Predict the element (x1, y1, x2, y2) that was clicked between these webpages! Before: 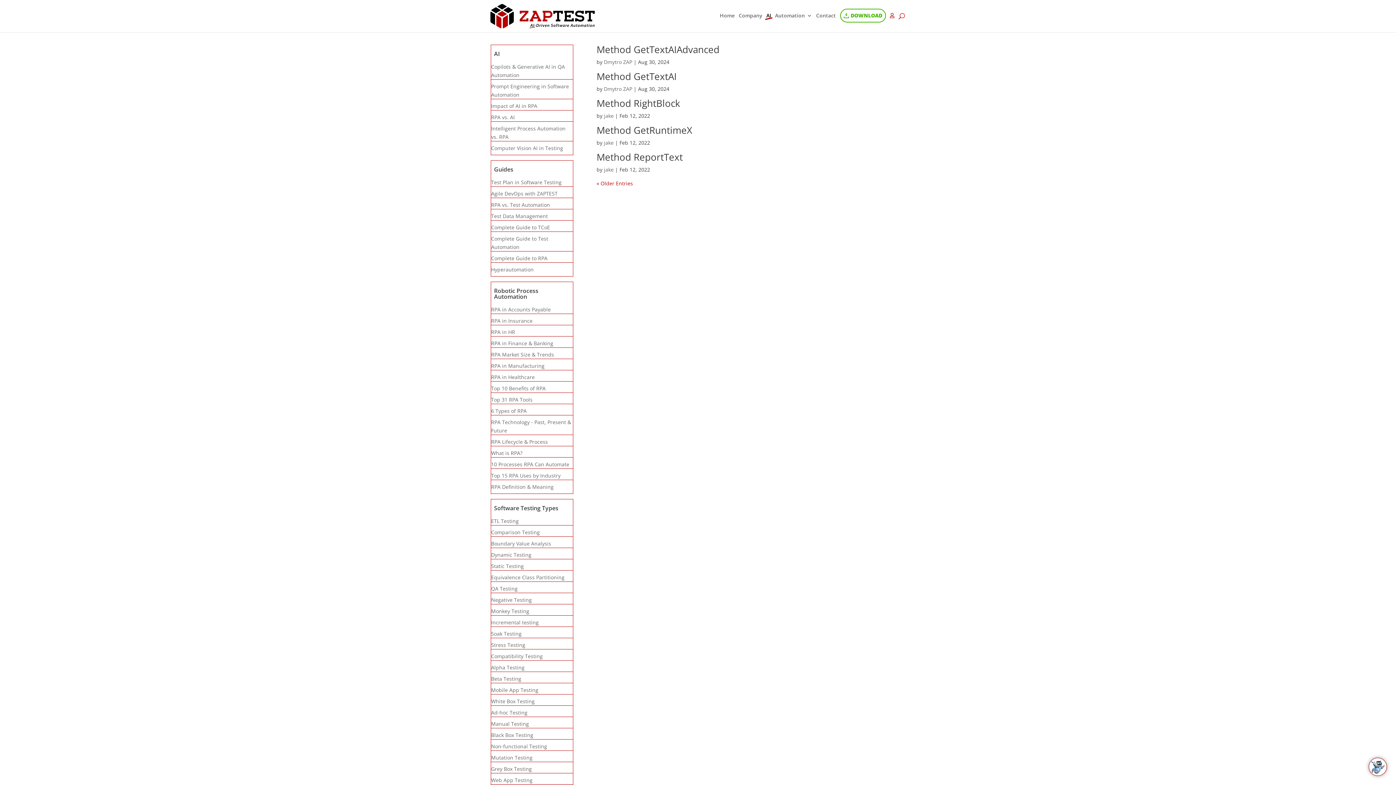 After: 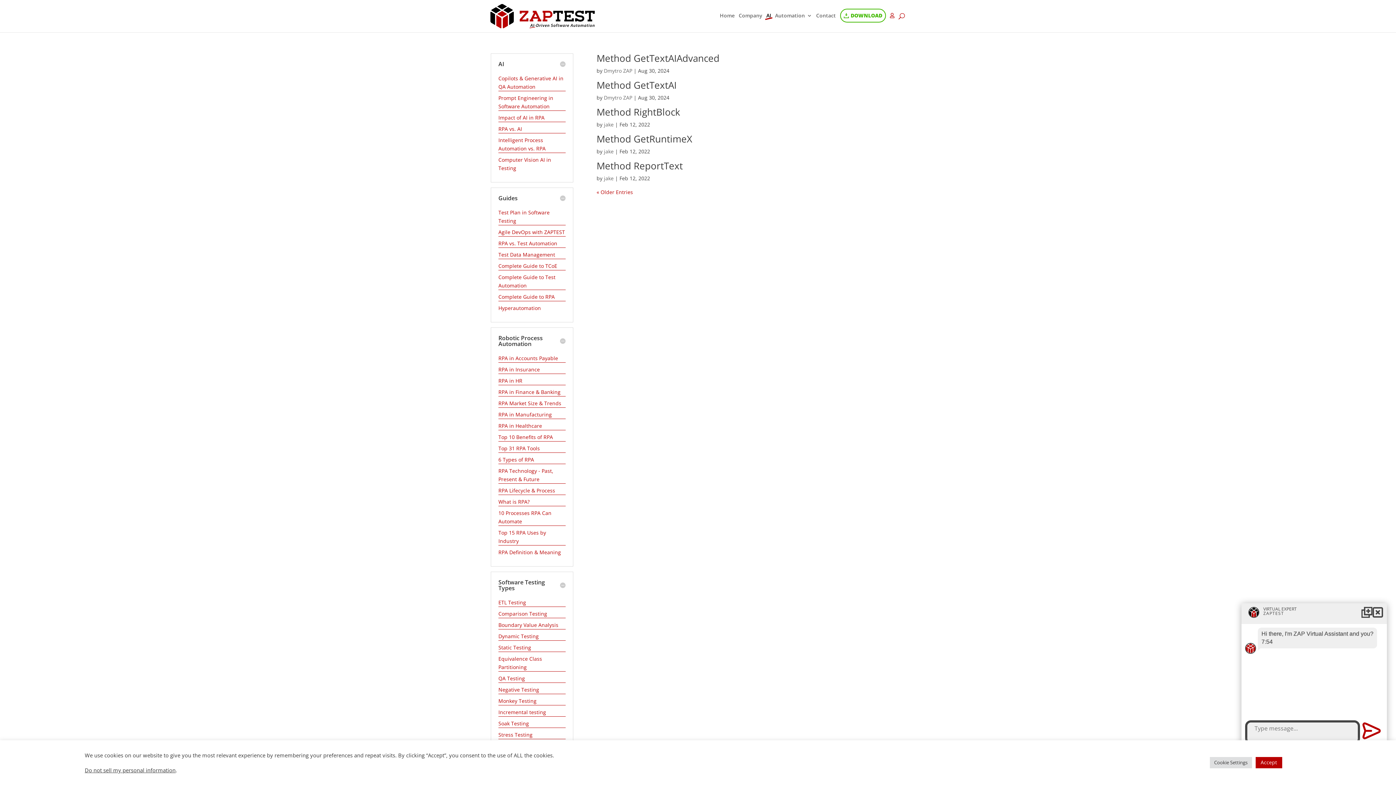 Action: bbox: (1369, 758, 1387, 776)